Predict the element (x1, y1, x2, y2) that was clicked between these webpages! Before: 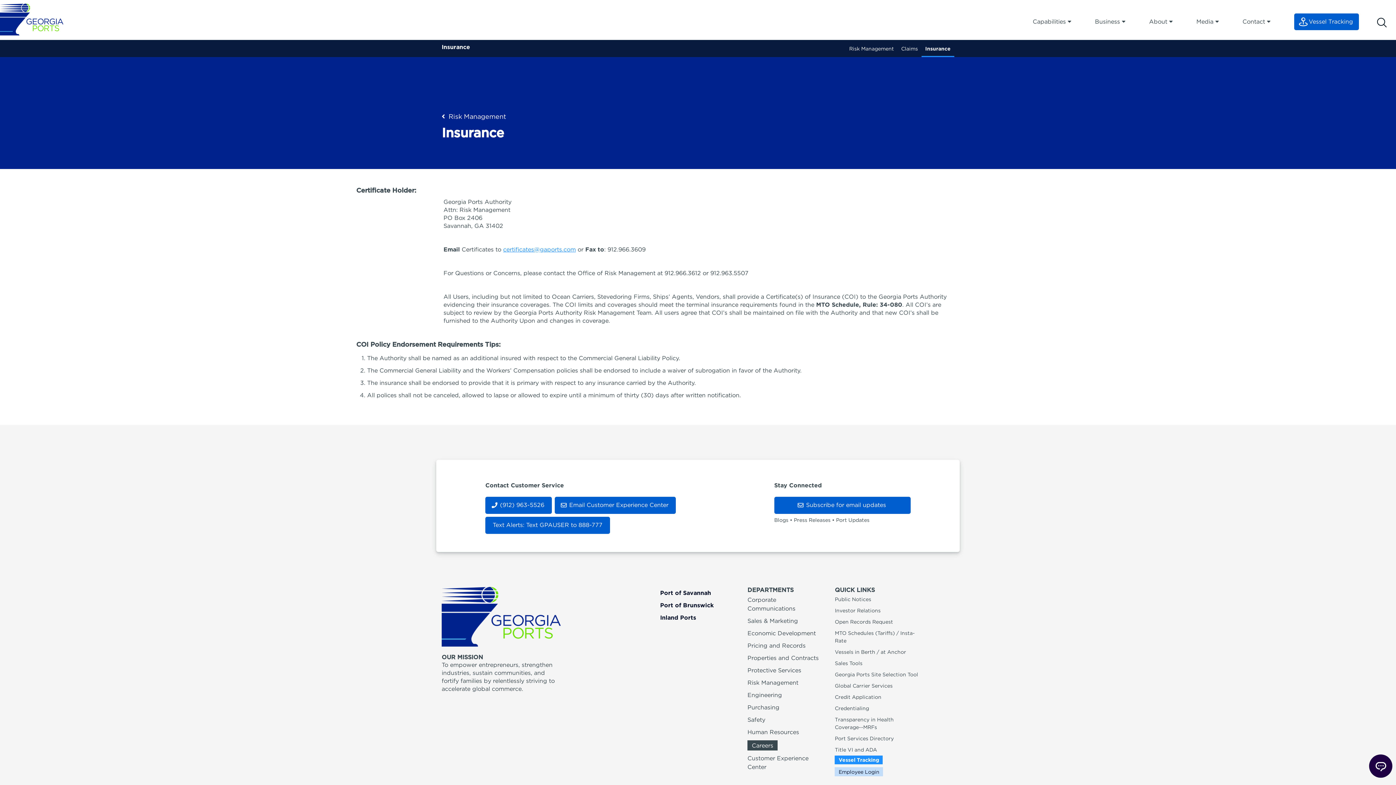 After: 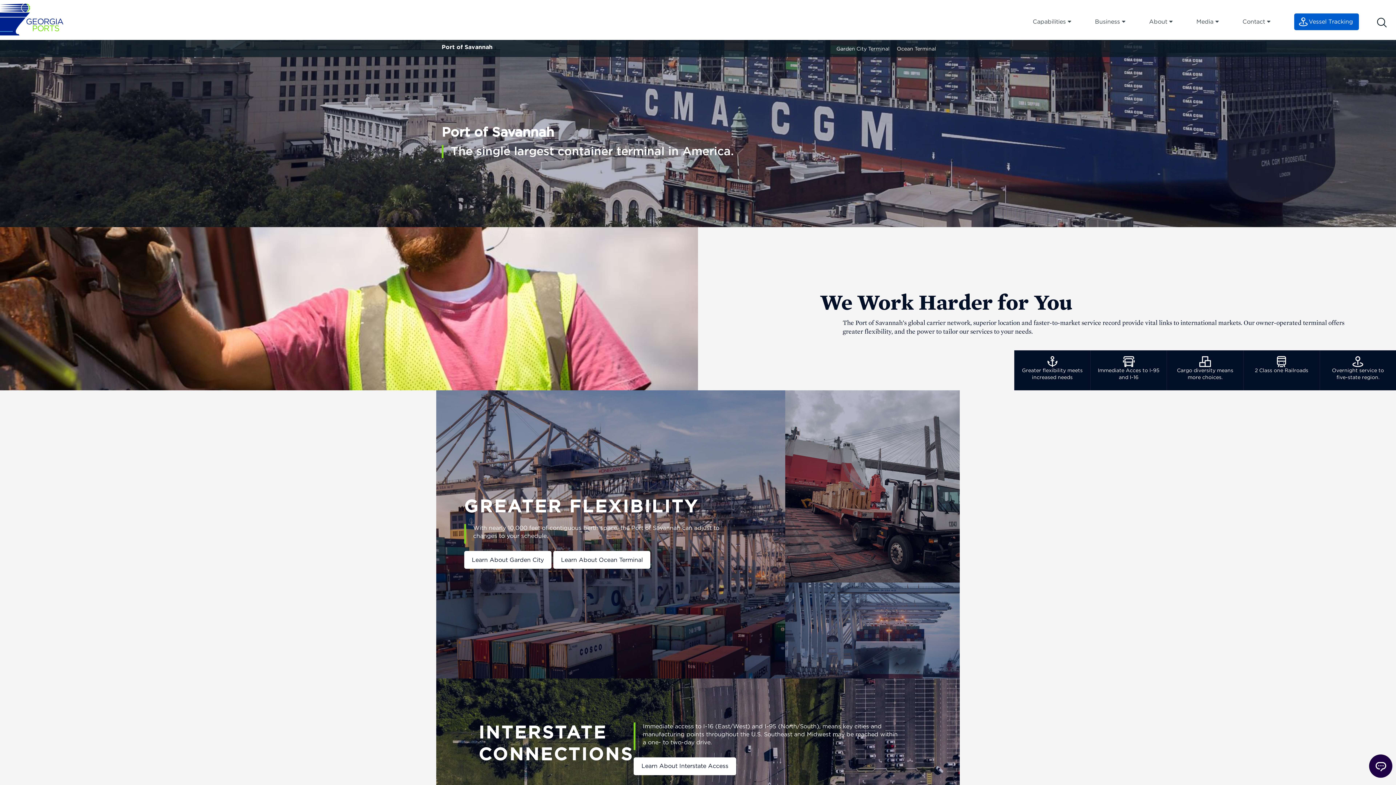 Action: bbox: (660, 589, 711, 596) label: Port of Savannah